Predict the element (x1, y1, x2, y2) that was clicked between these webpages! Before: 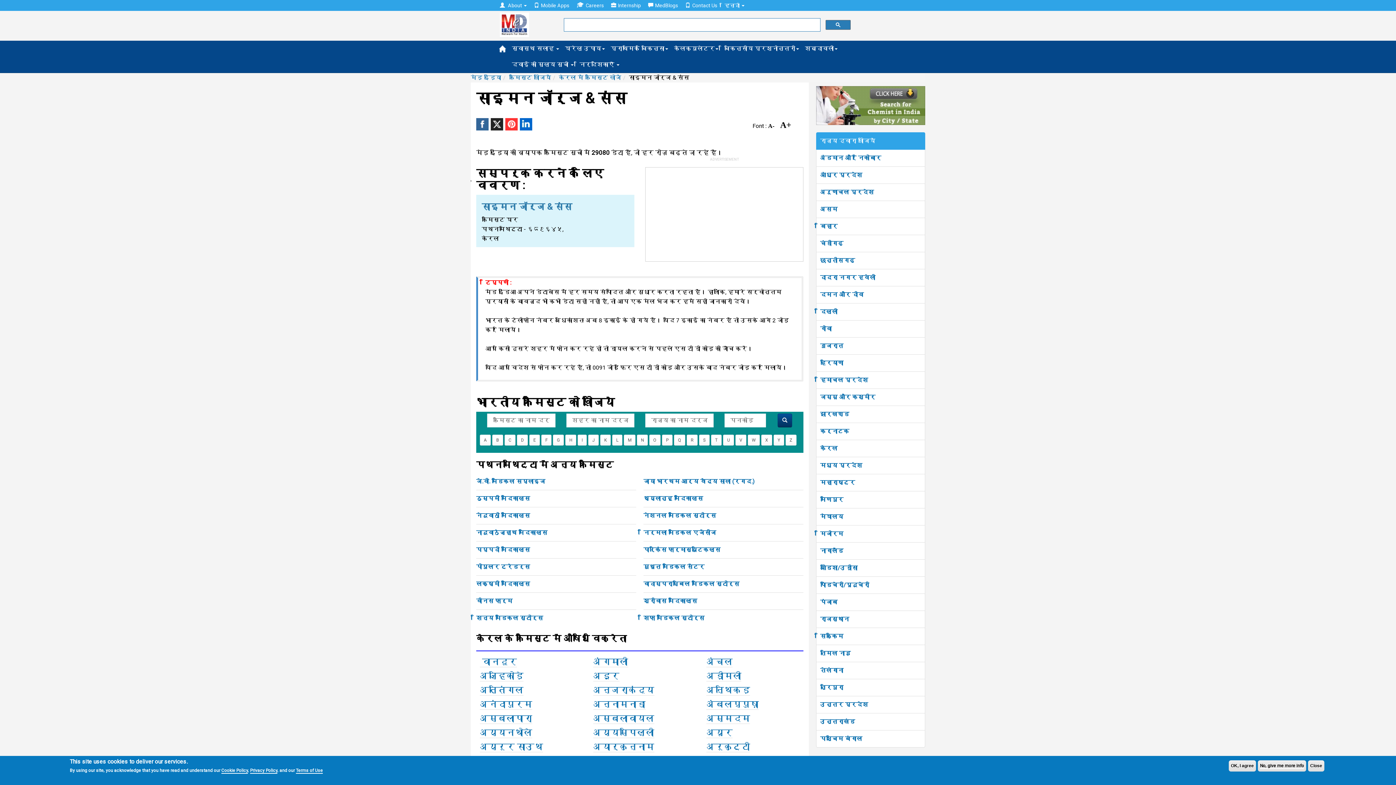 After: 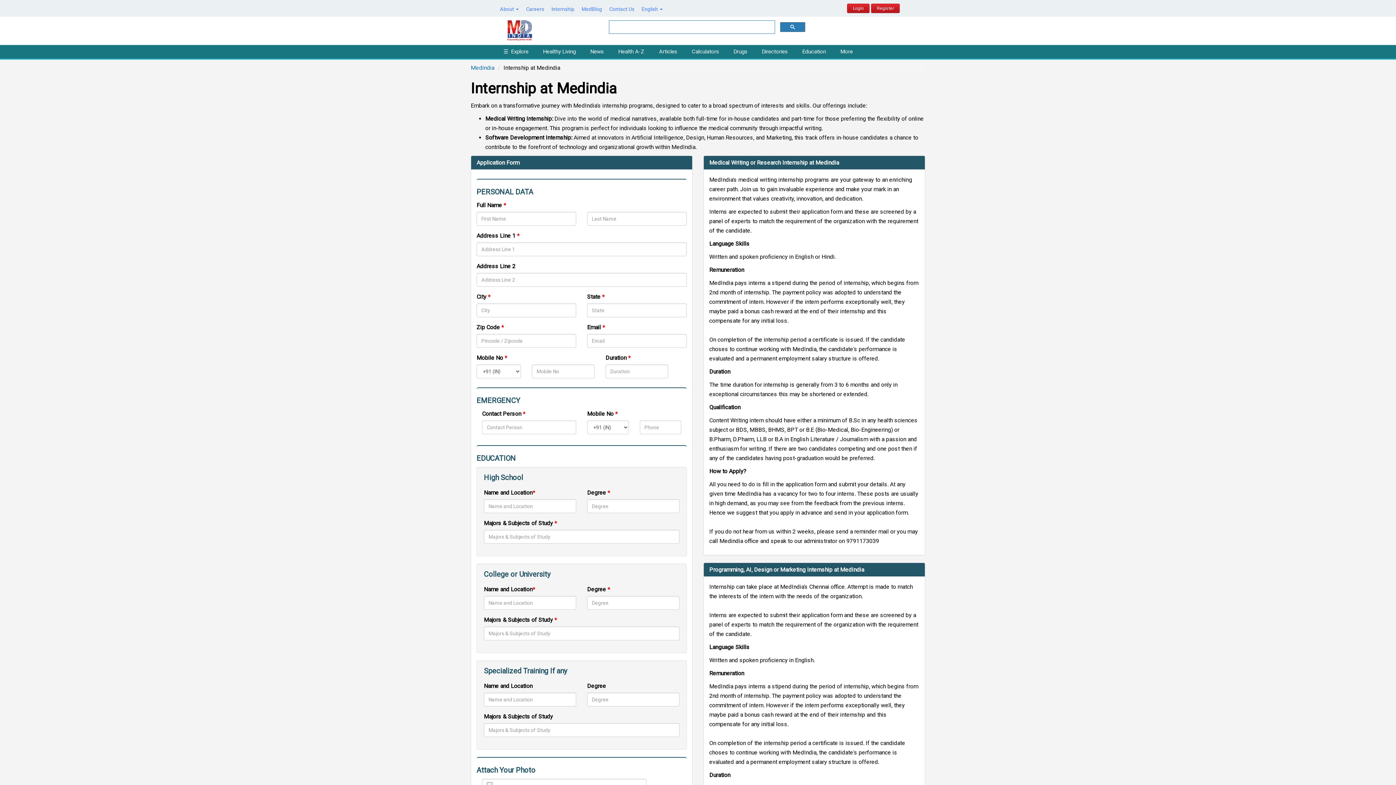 Action: label: Internship bbox: (607, 0, 644, 10)